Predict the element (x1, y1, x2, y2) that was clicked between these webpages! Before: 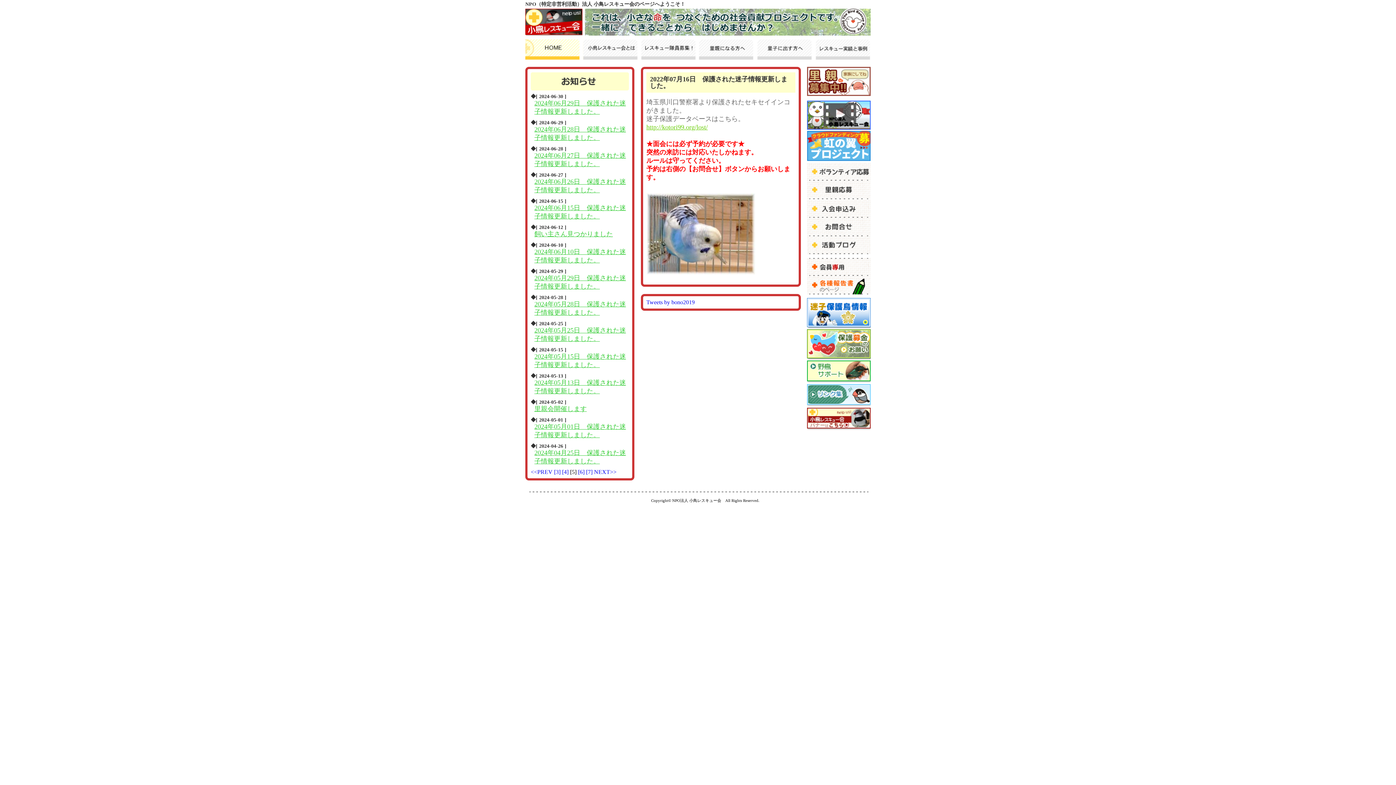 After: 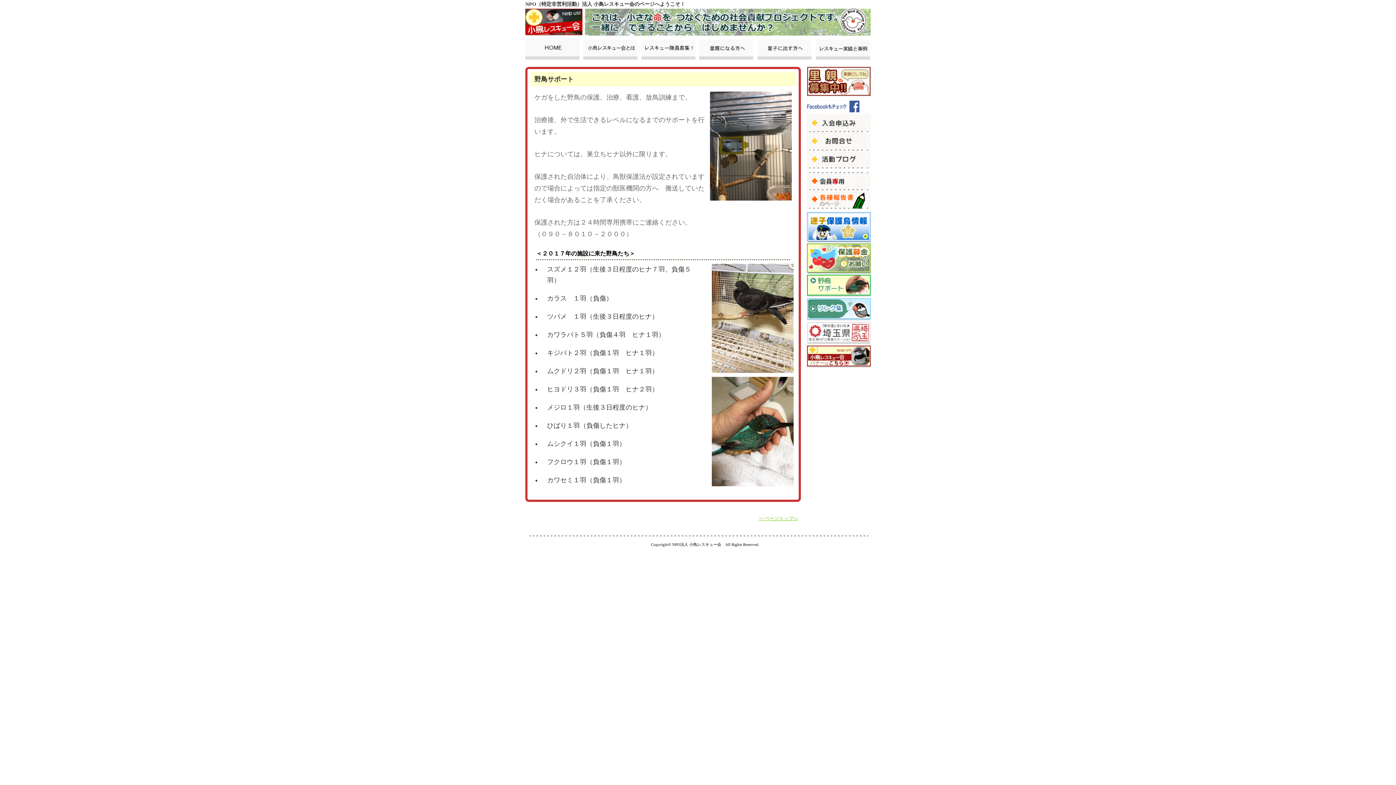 Action: bbox: (807, 378, 870, 384)